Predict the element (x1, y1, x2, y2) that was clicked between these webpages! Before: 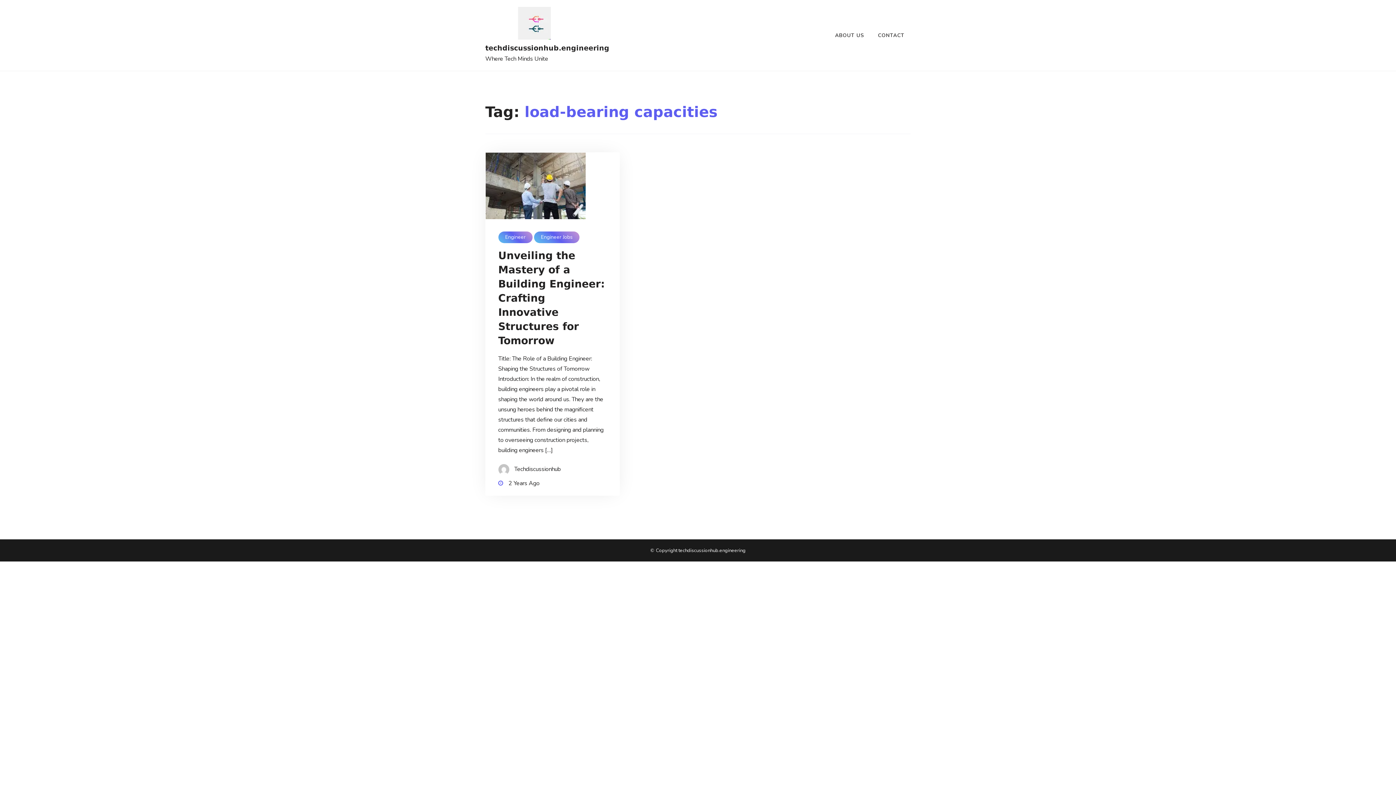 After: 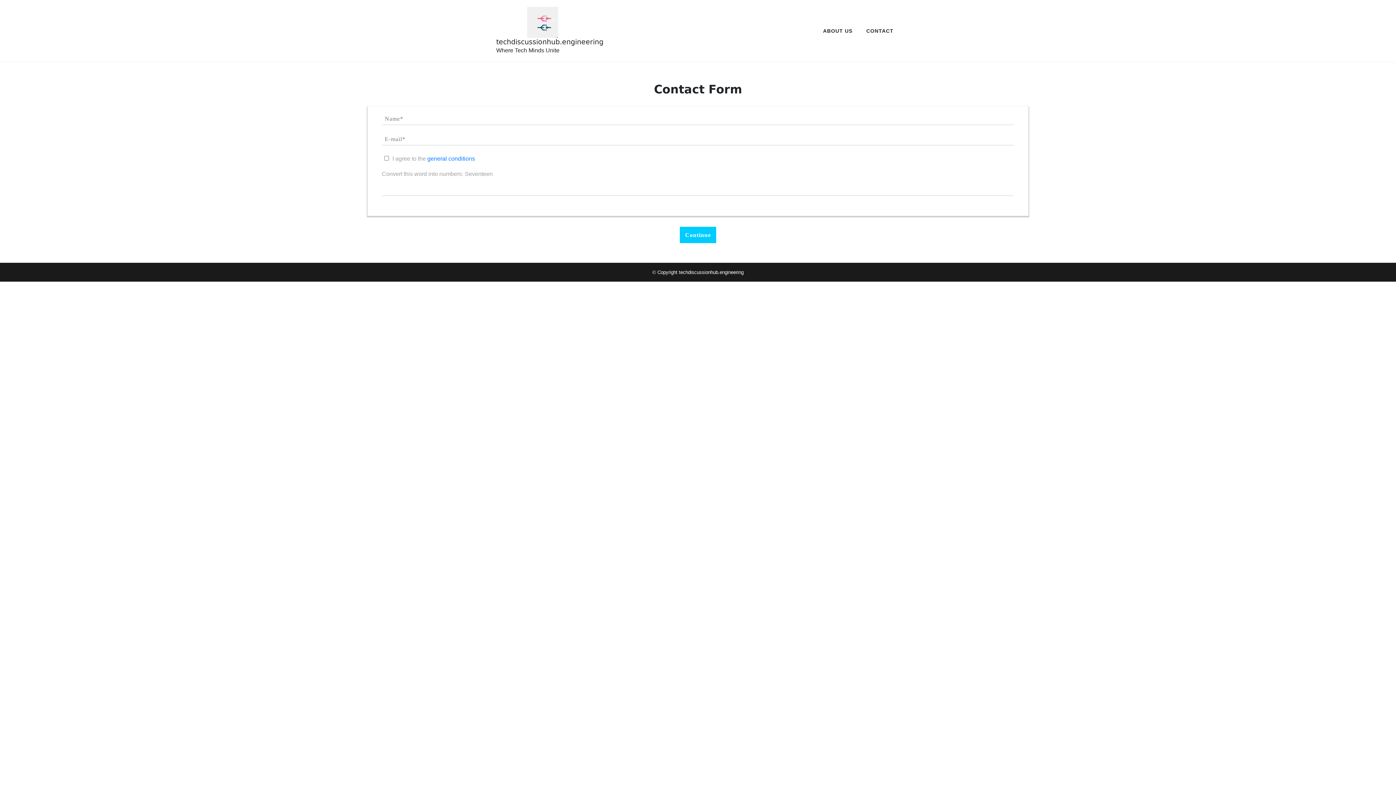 Action: bbox: (872, 26, 910, 44) label: CONTACT